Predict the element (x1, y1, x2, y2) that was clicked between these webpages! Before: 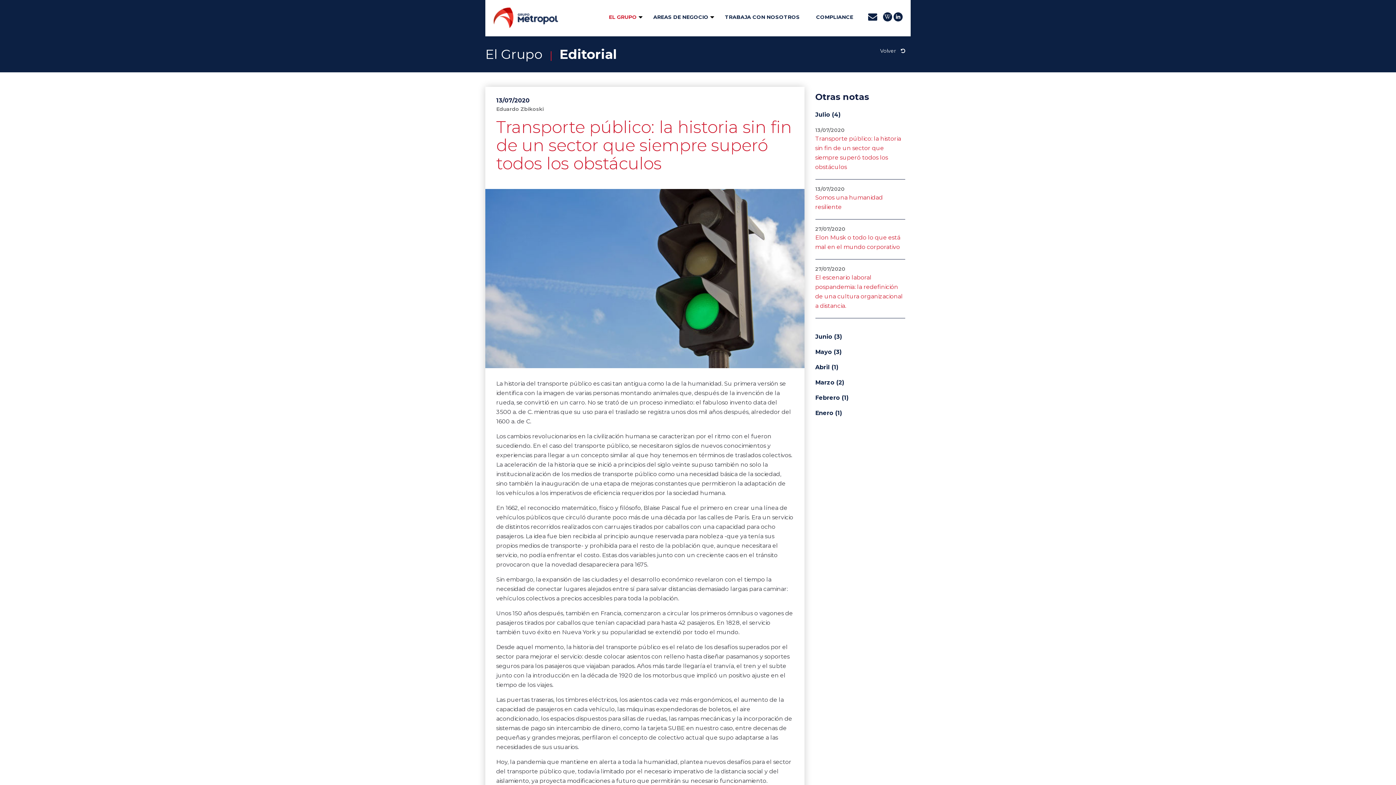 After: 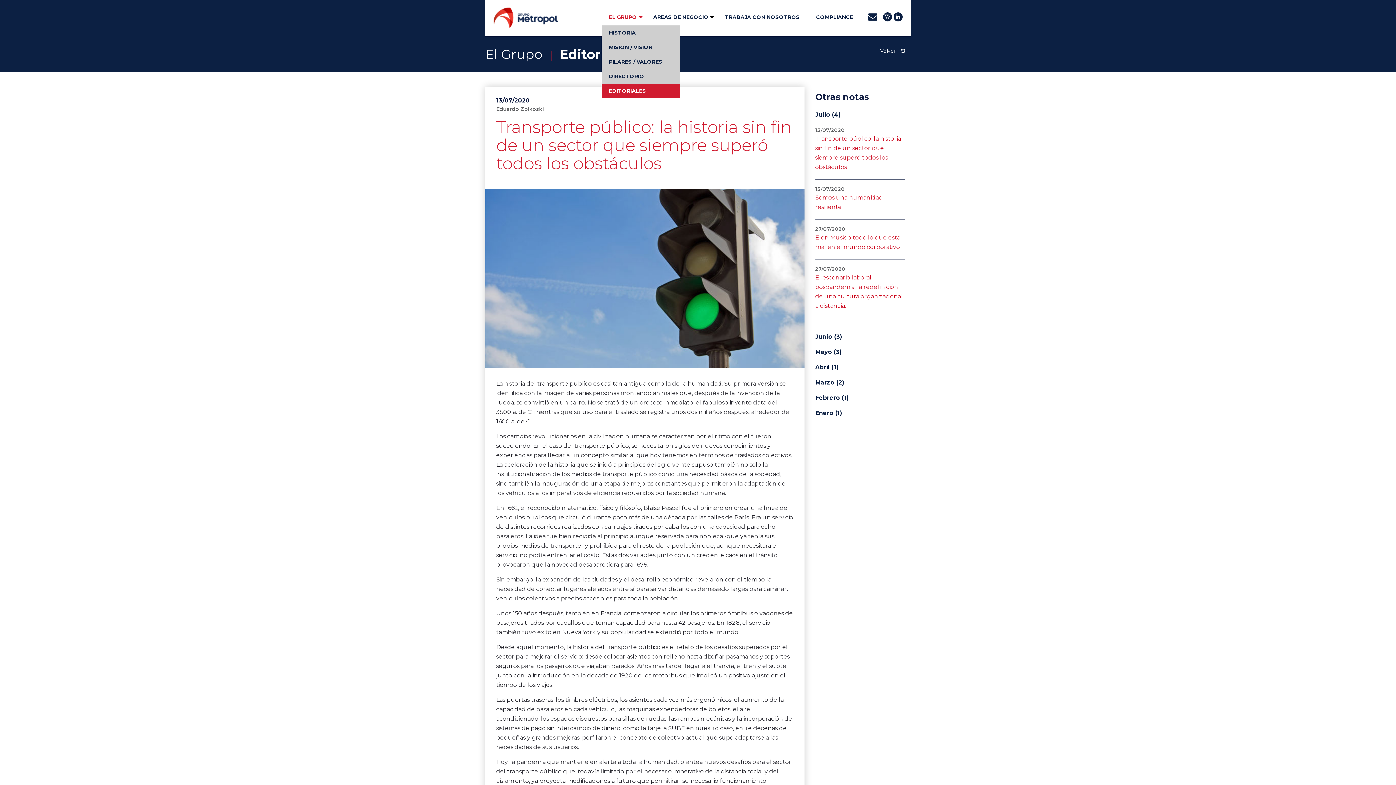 Action: label: EL GRUPO bbox: (601, 7, 646, 27)